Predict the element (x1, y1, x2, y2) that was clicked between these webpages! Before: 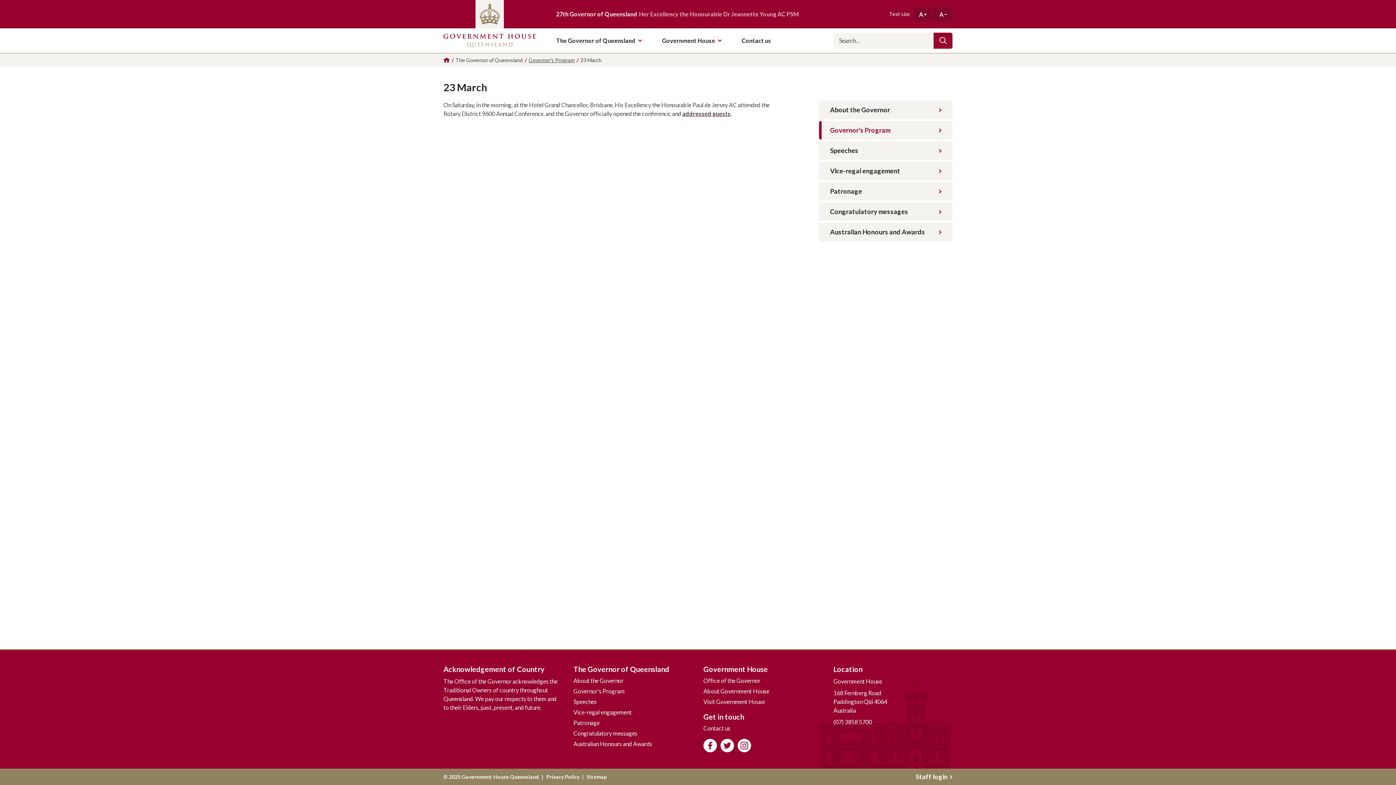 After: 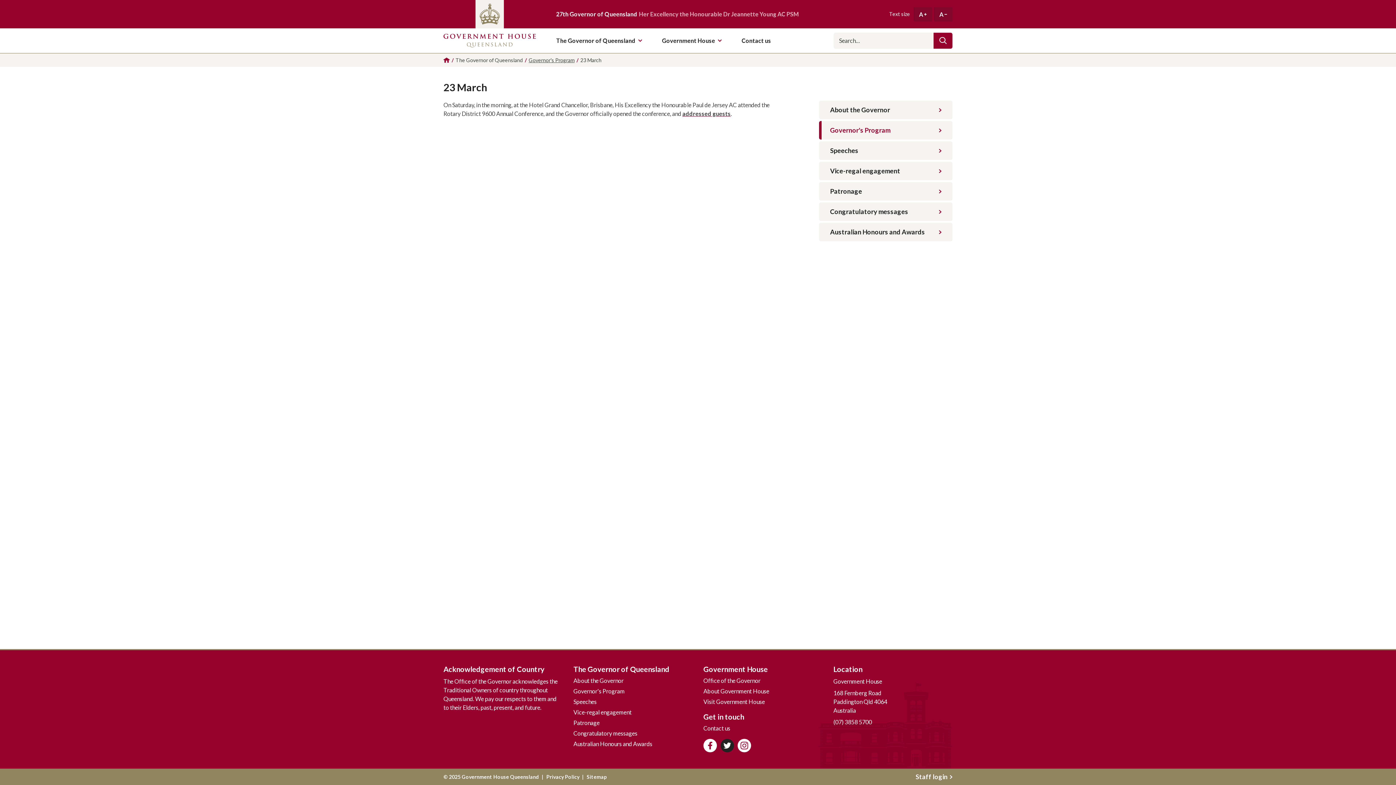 Action: bbox: (720, 739, 734, 752) label: Follow us on Twitter